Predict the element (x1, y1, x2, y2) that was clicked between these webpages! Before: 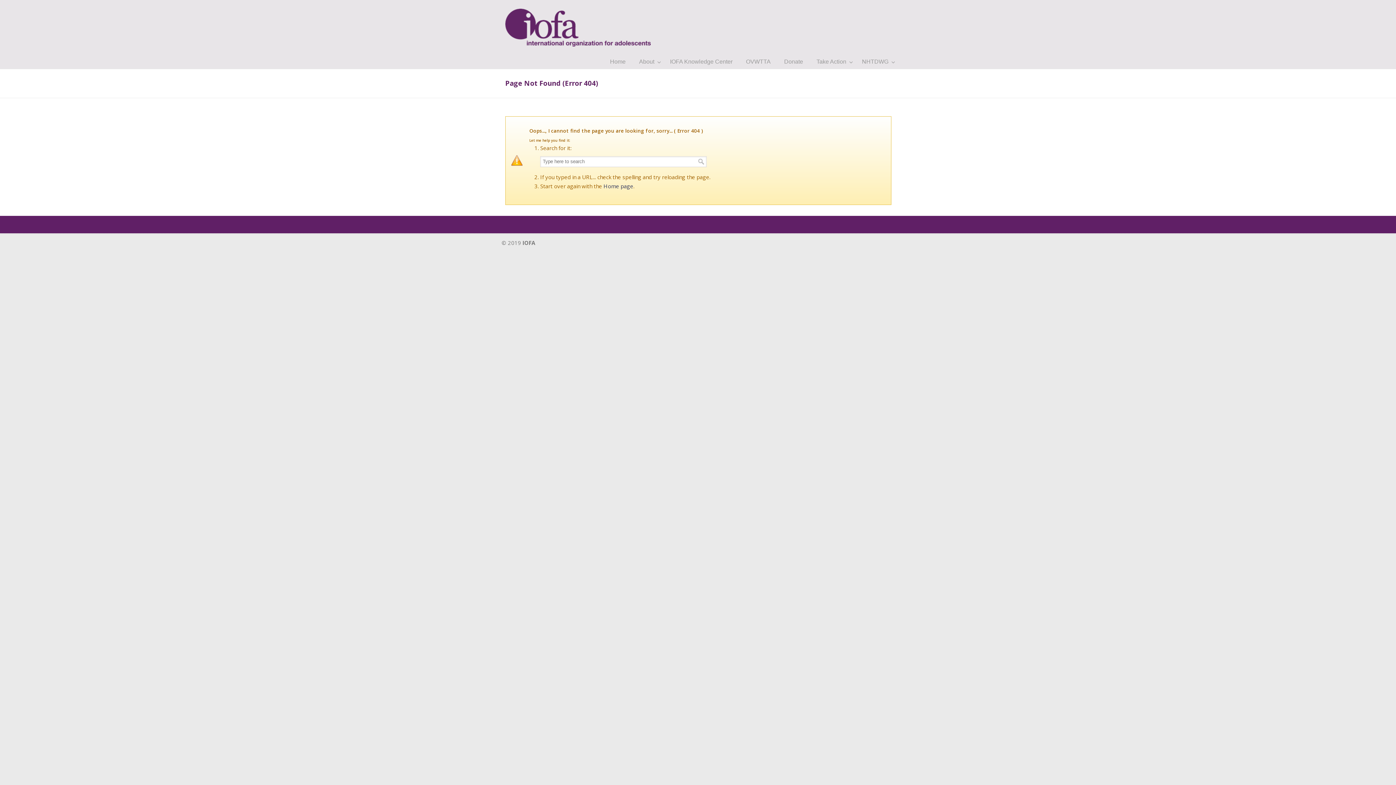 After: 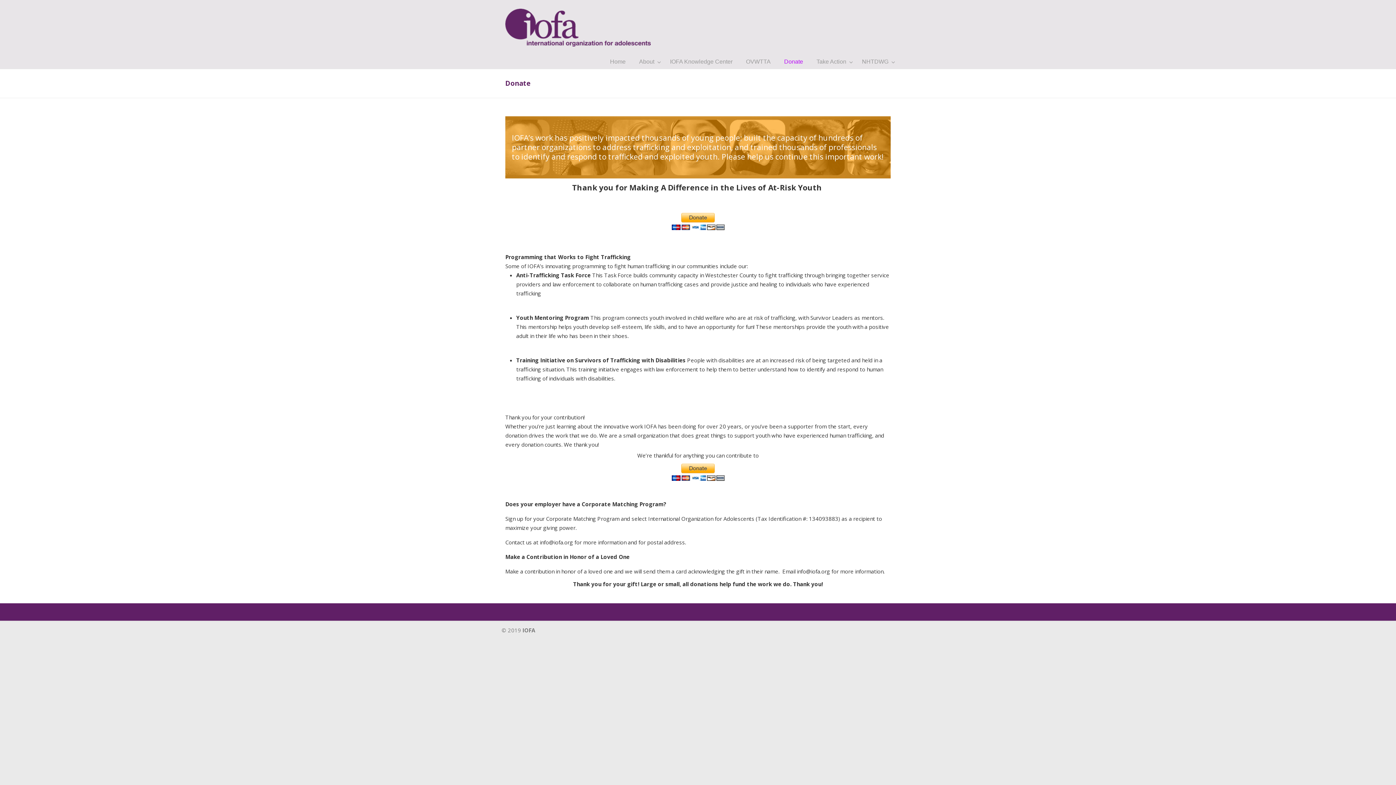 Action: label: Donate bbox: (777, 54, 810, 69)